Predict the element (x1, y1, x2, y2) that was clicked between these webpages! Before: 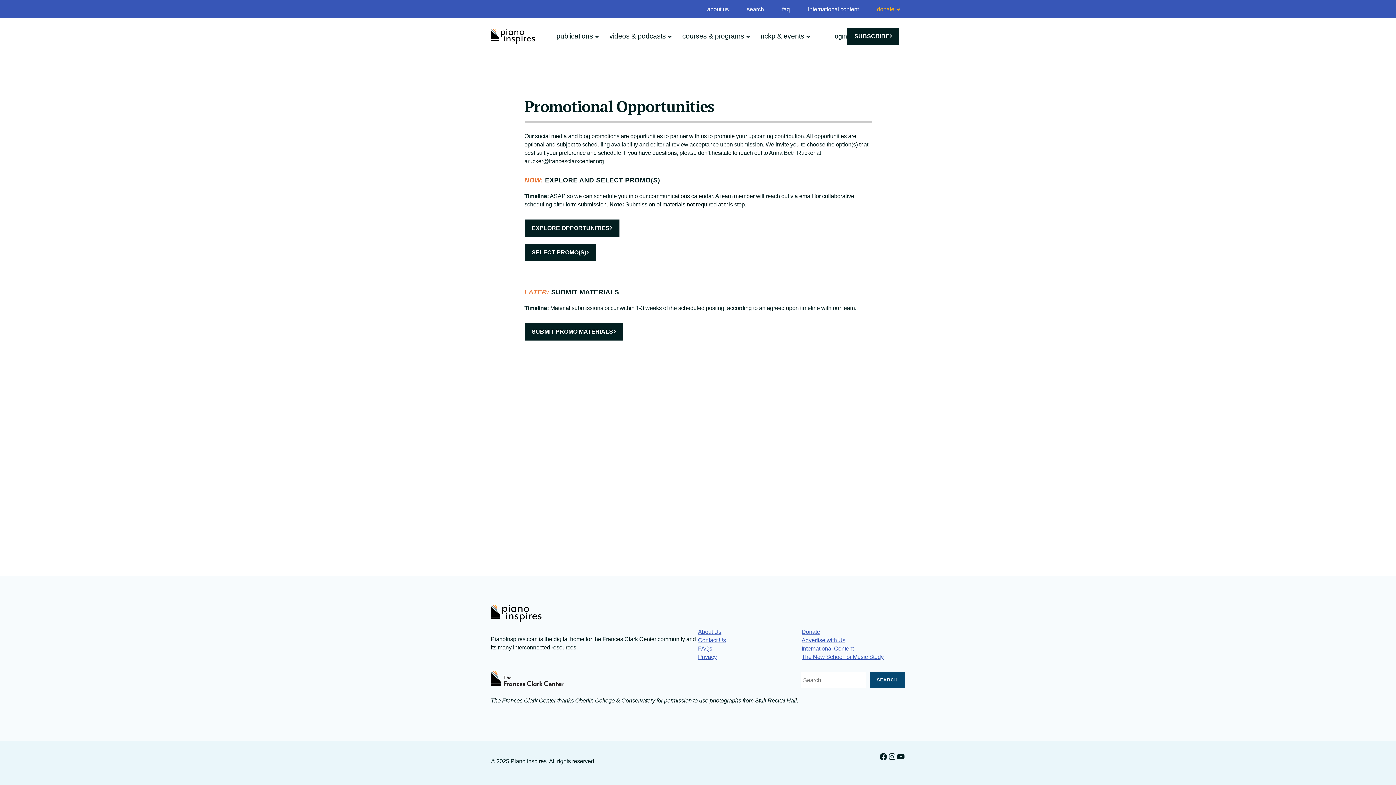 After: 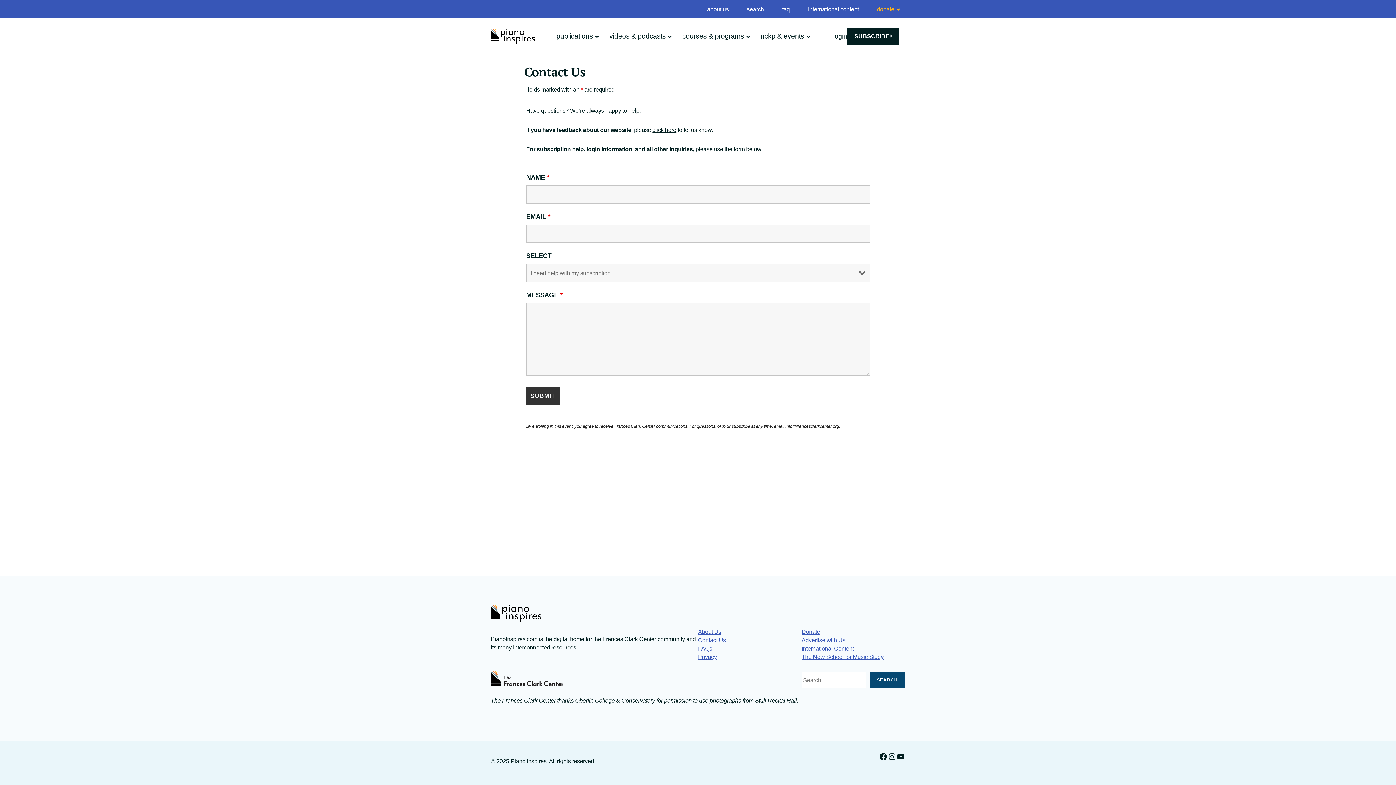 Action: bbox: (698, 637, 726, 643) label: Contact Us